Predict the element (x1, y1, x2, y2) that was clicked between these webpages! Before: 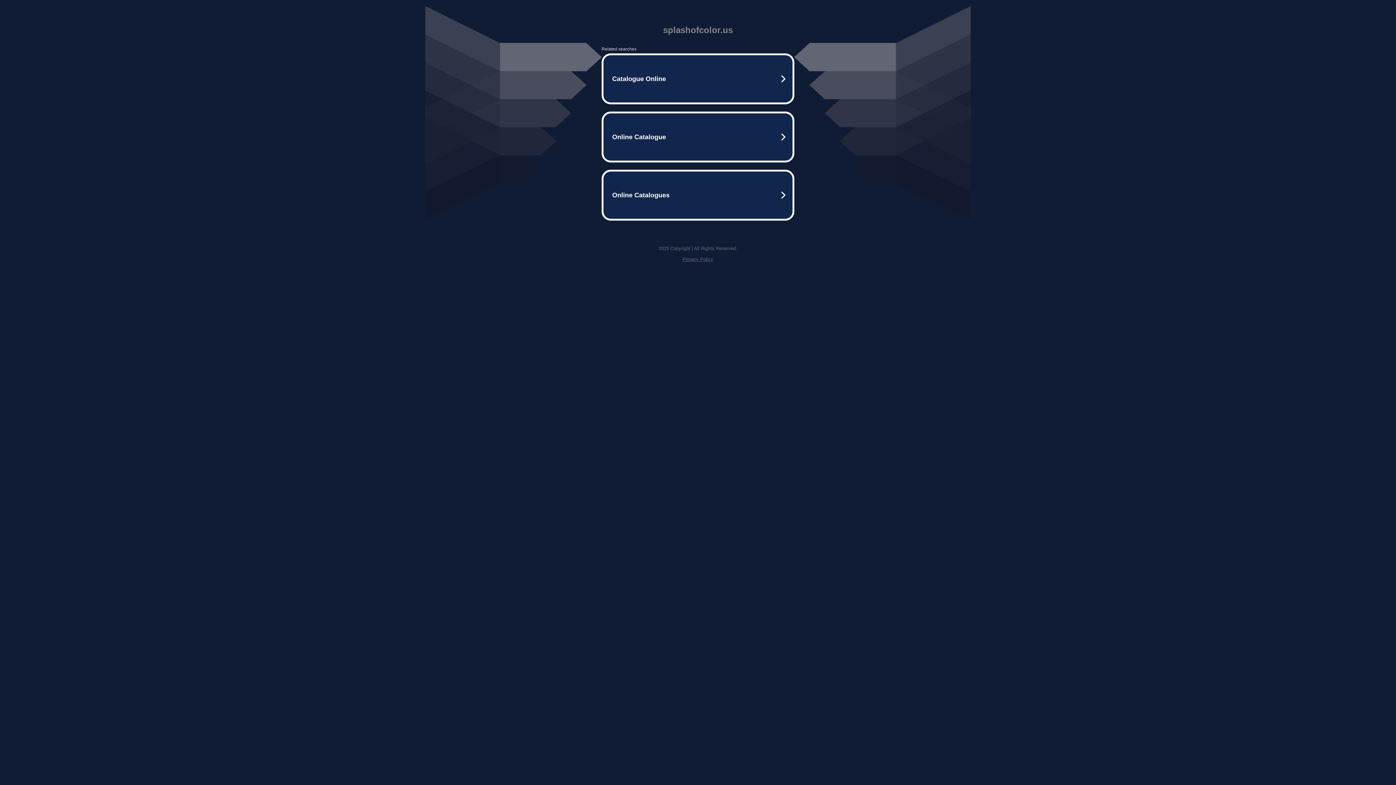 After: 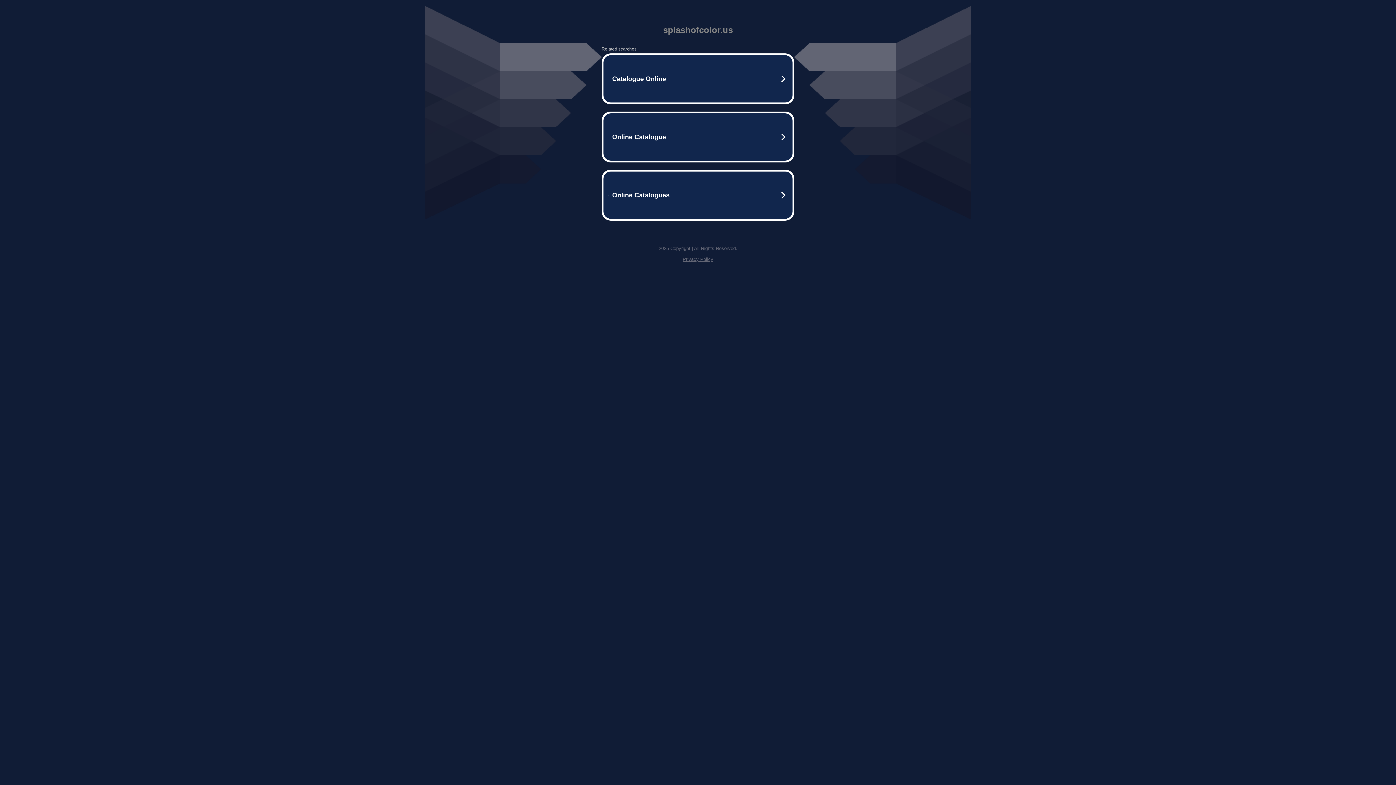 Action: label: Privacy Policy bbox: (682, 256, 713, 262)